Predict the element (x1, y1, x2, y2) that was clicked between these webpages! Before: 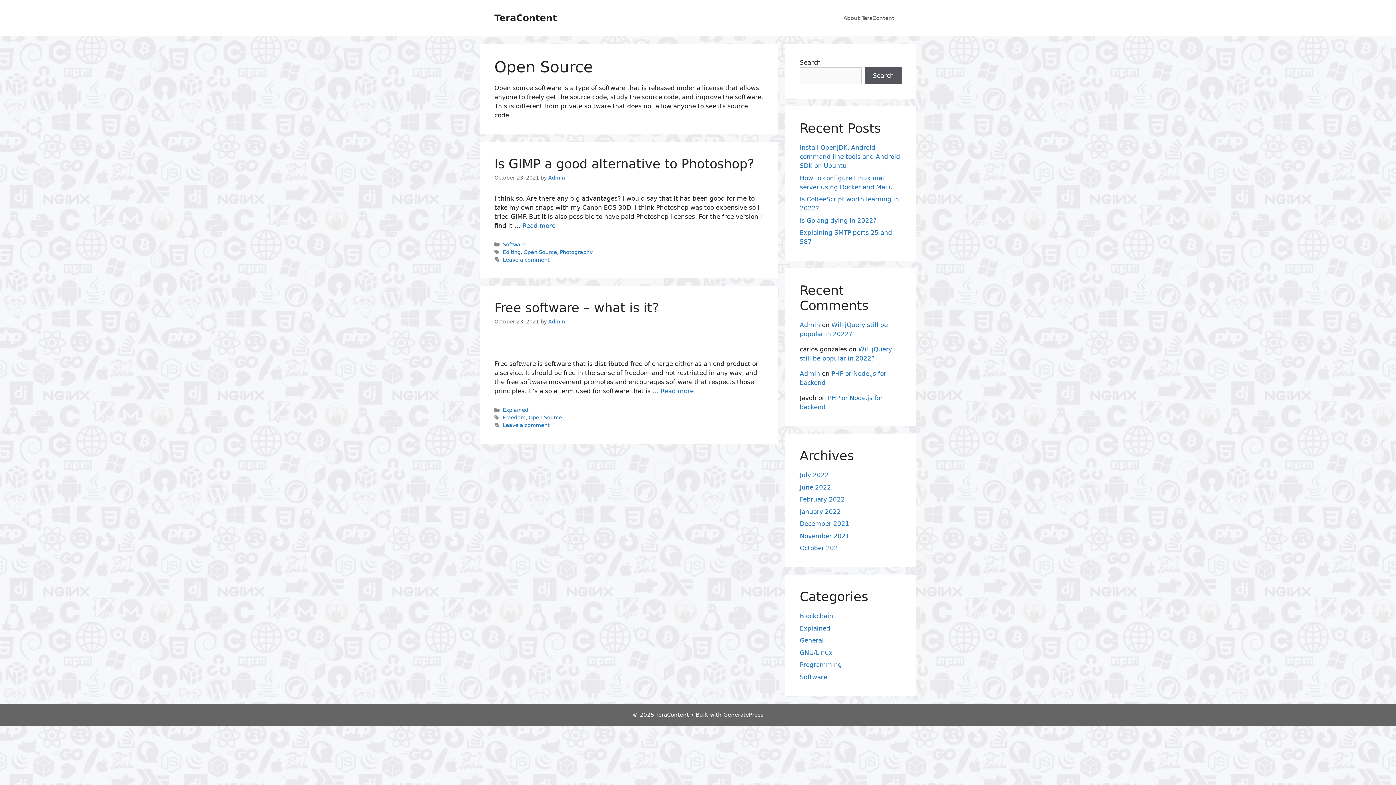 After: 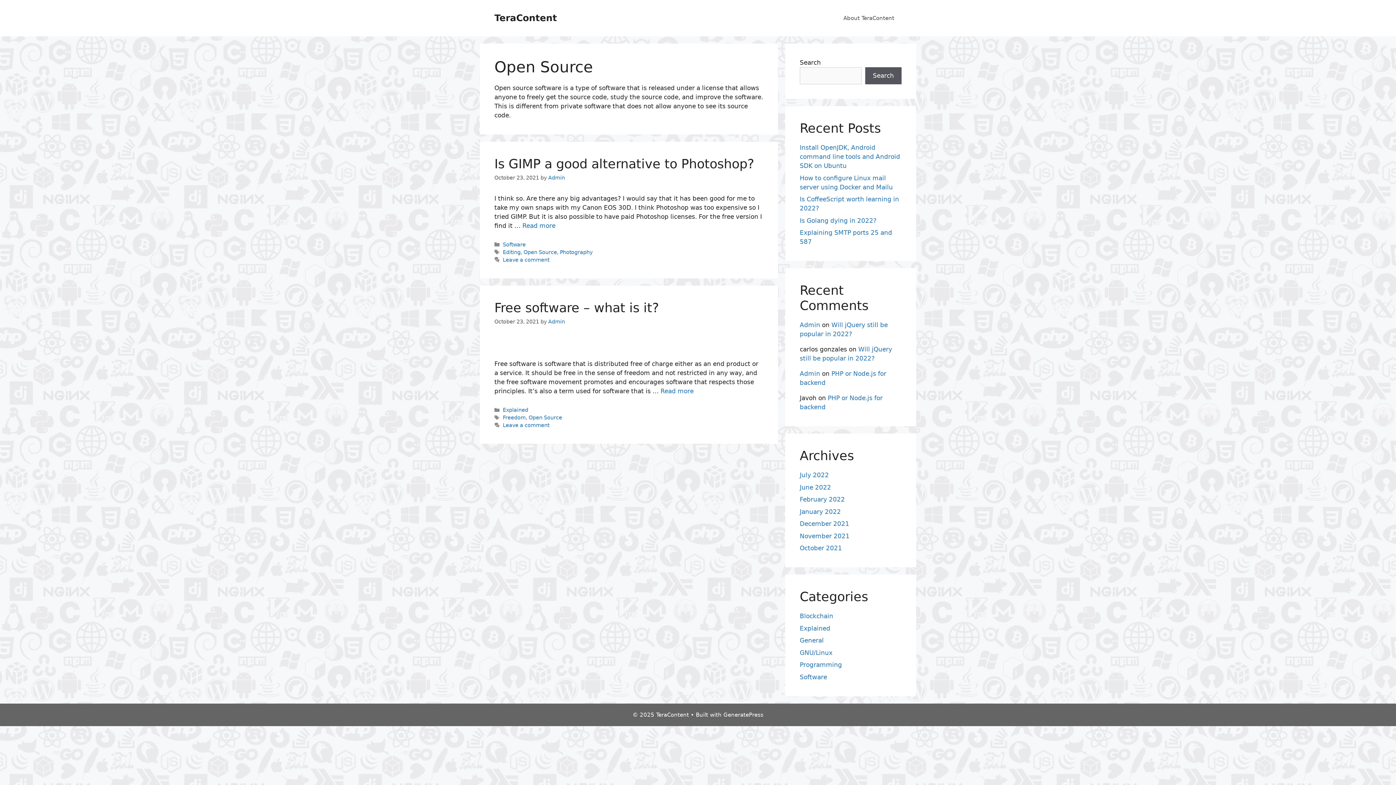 Action: bbox: (523, 249, 557, 255) label: Open Source